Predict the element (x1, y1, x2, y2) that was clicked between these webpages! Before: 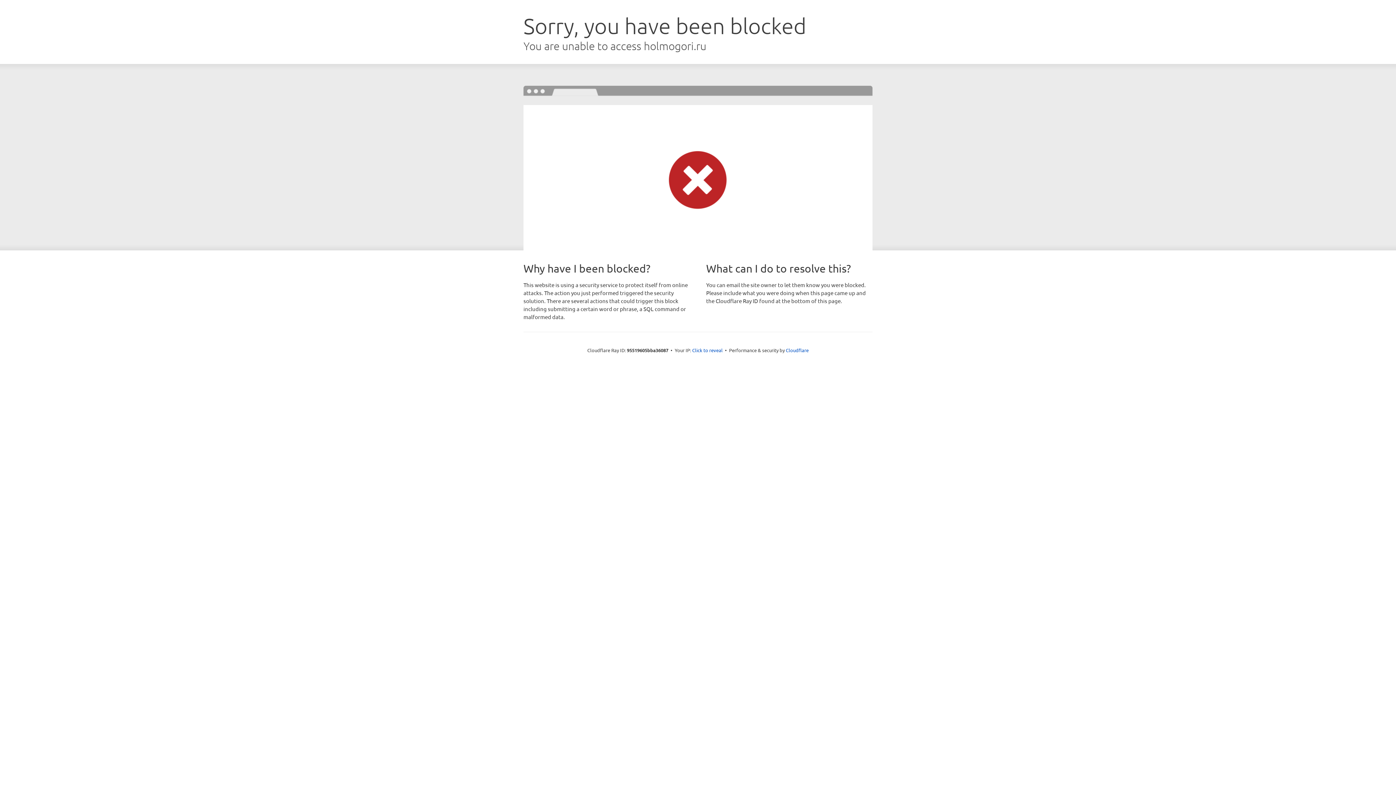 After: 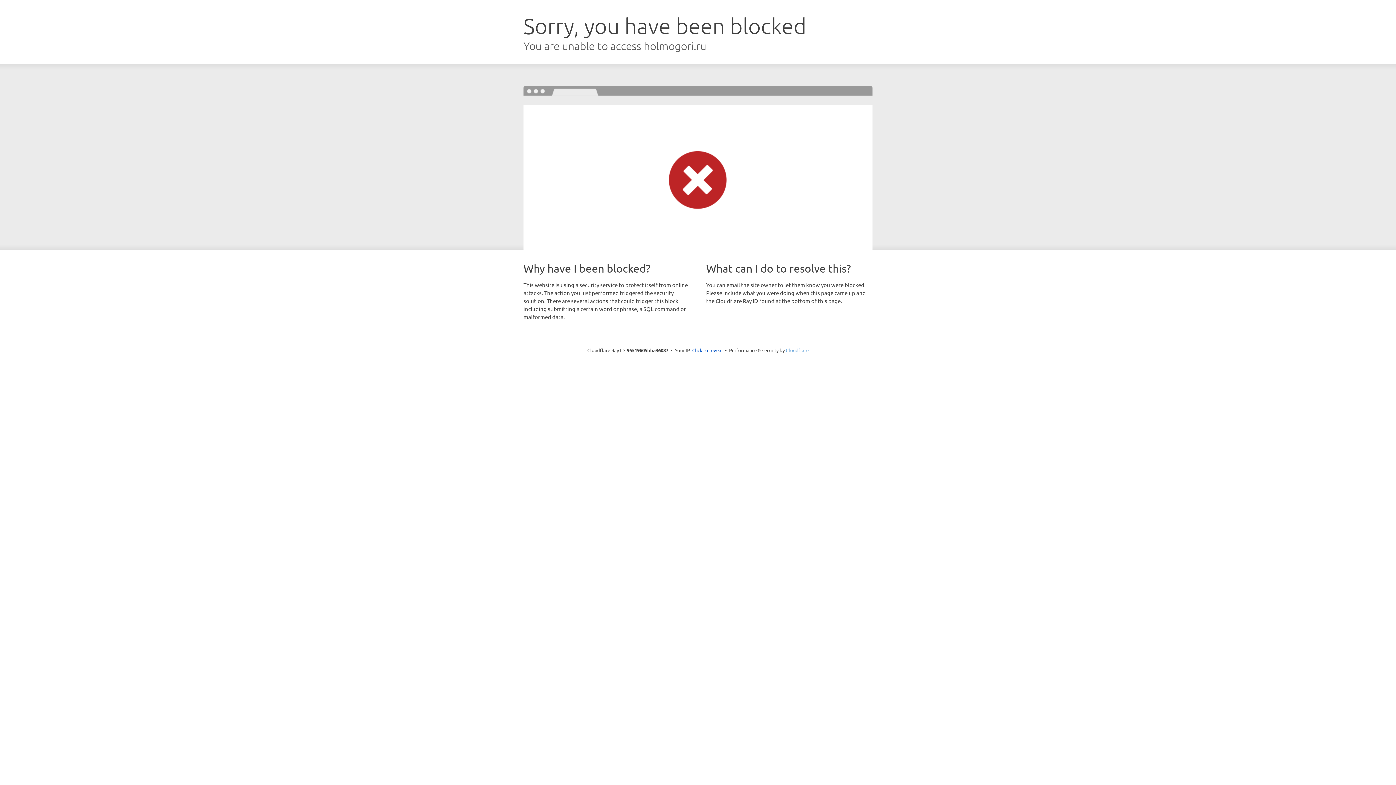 Action: bbox: (786, 347, 808, 353) label: Cloudflare